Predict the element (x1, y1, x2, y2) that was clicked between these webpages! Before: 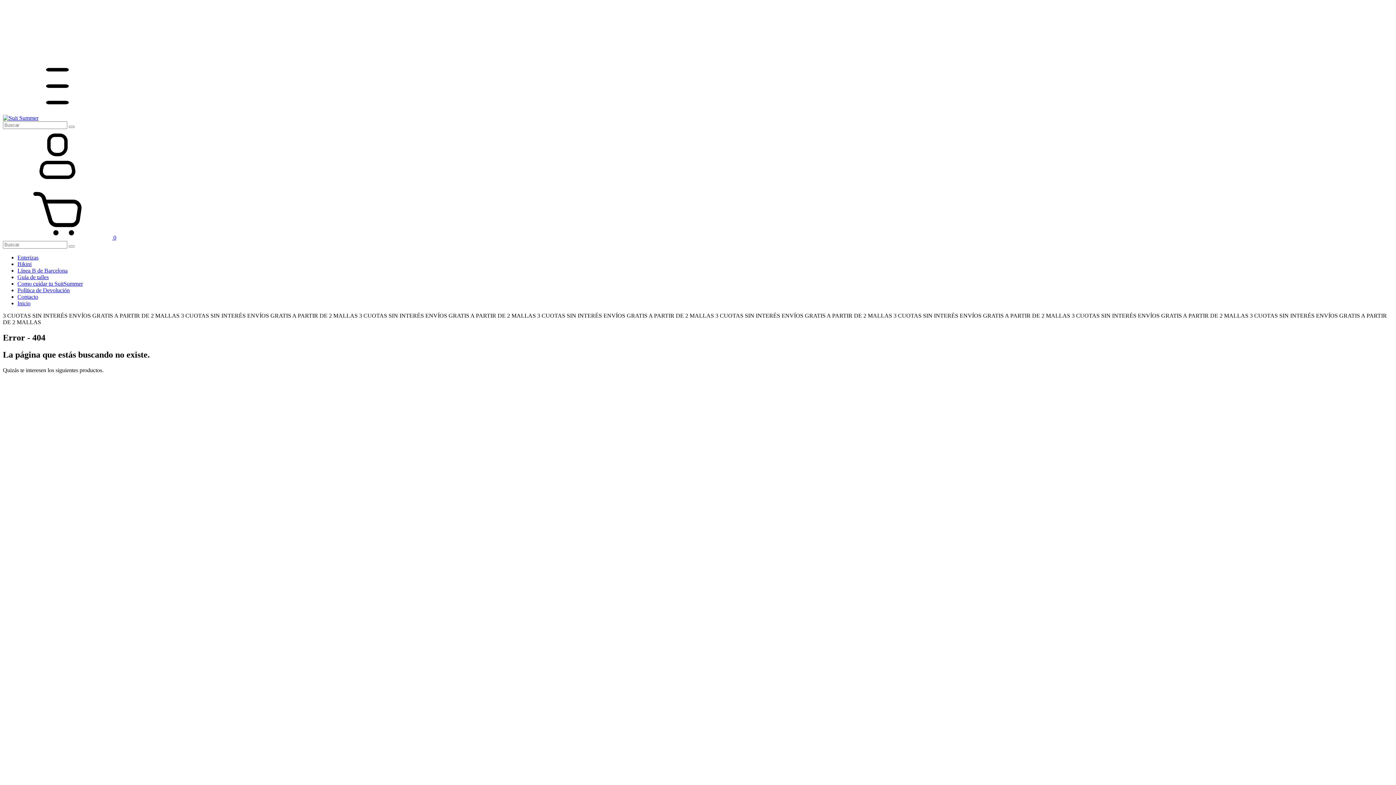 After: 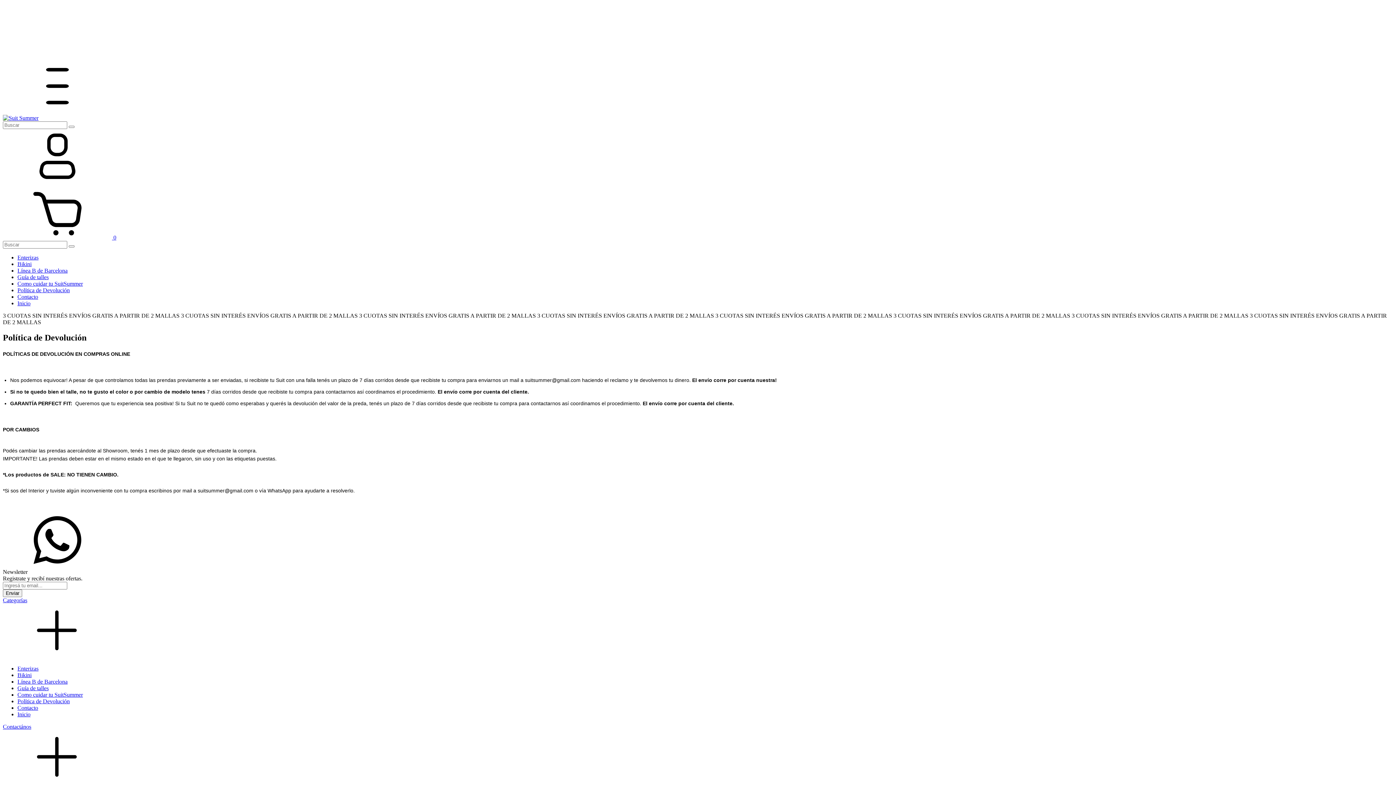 Action: bbox: (17, 287, 69, 293) label: Política de Devolución